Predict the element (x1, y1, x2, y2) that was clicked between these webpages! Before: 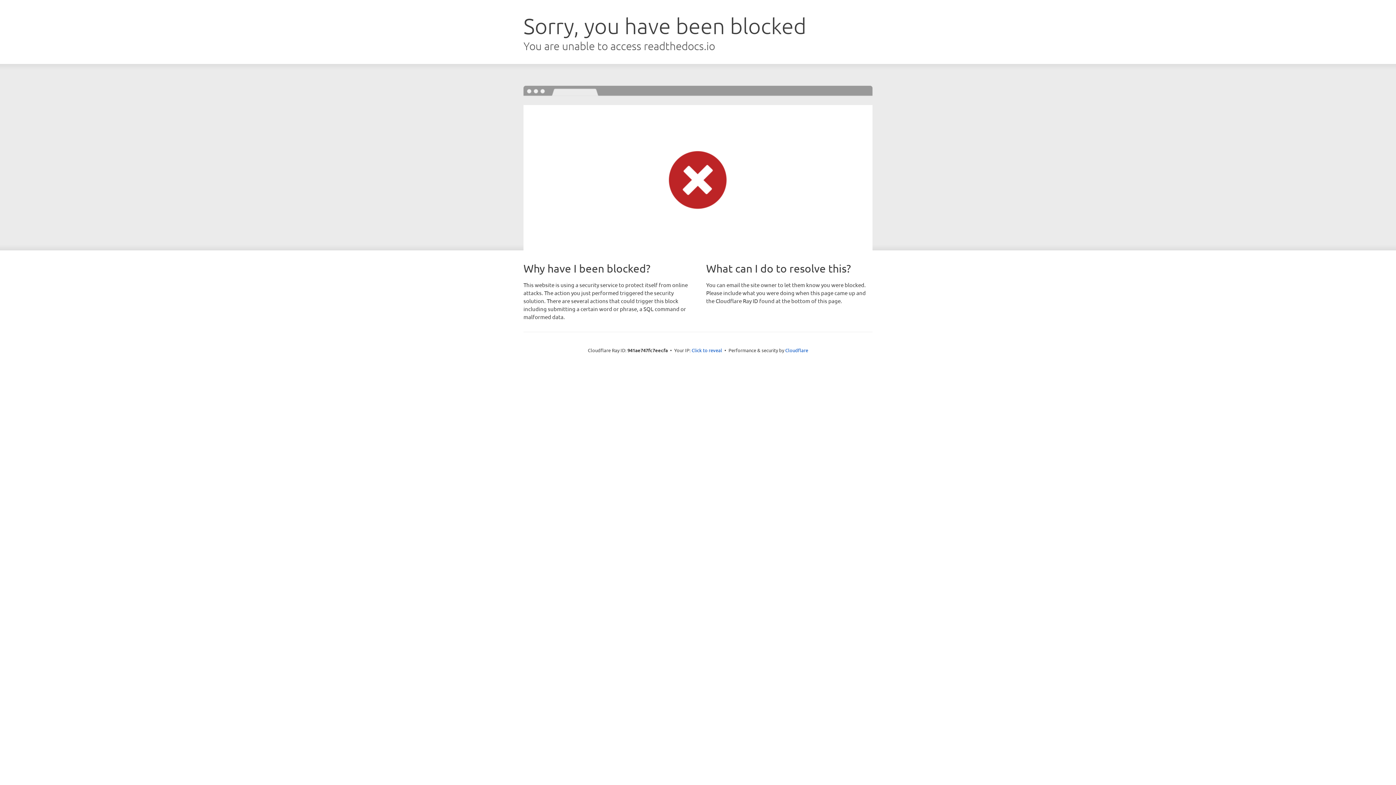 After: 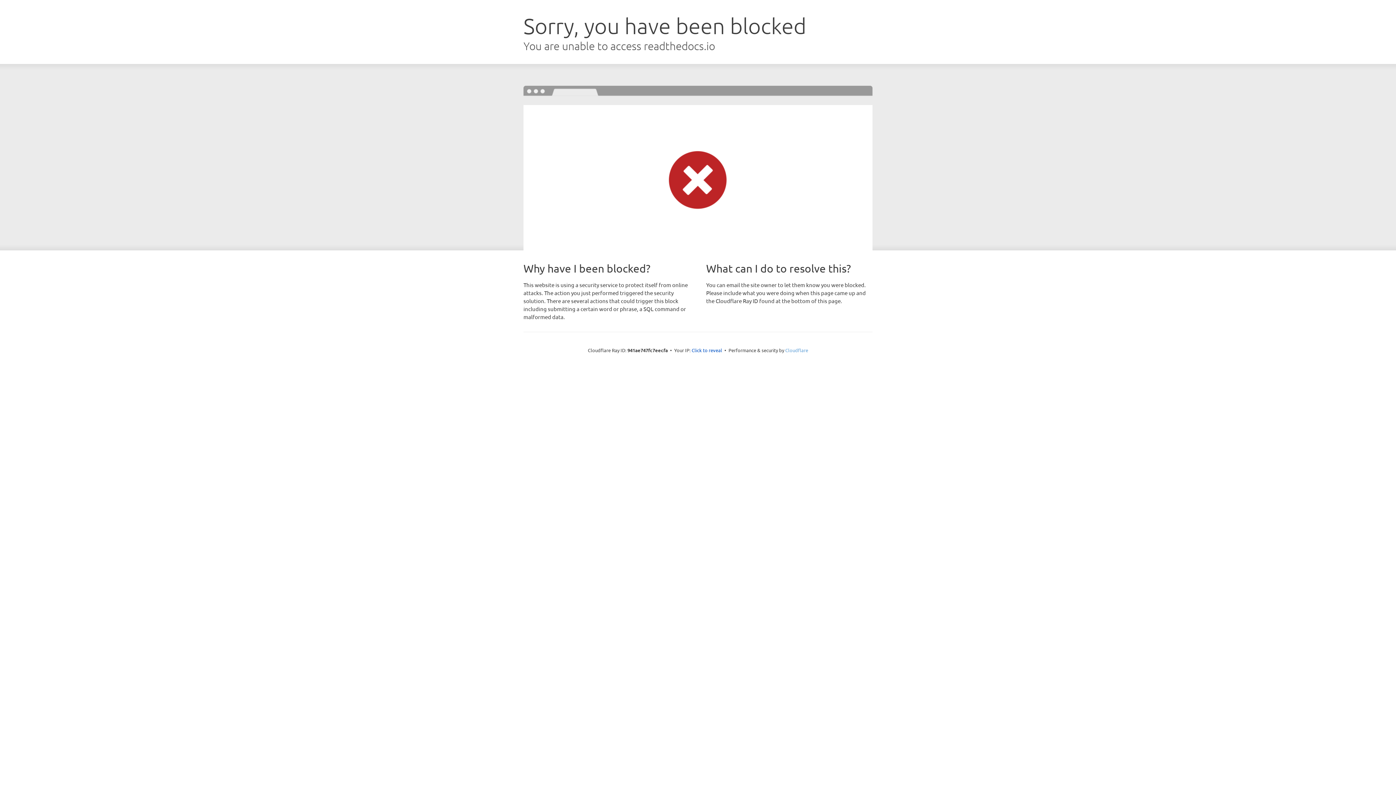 Action: bbox: (785, 347, 808, 353) label: Cloudflare